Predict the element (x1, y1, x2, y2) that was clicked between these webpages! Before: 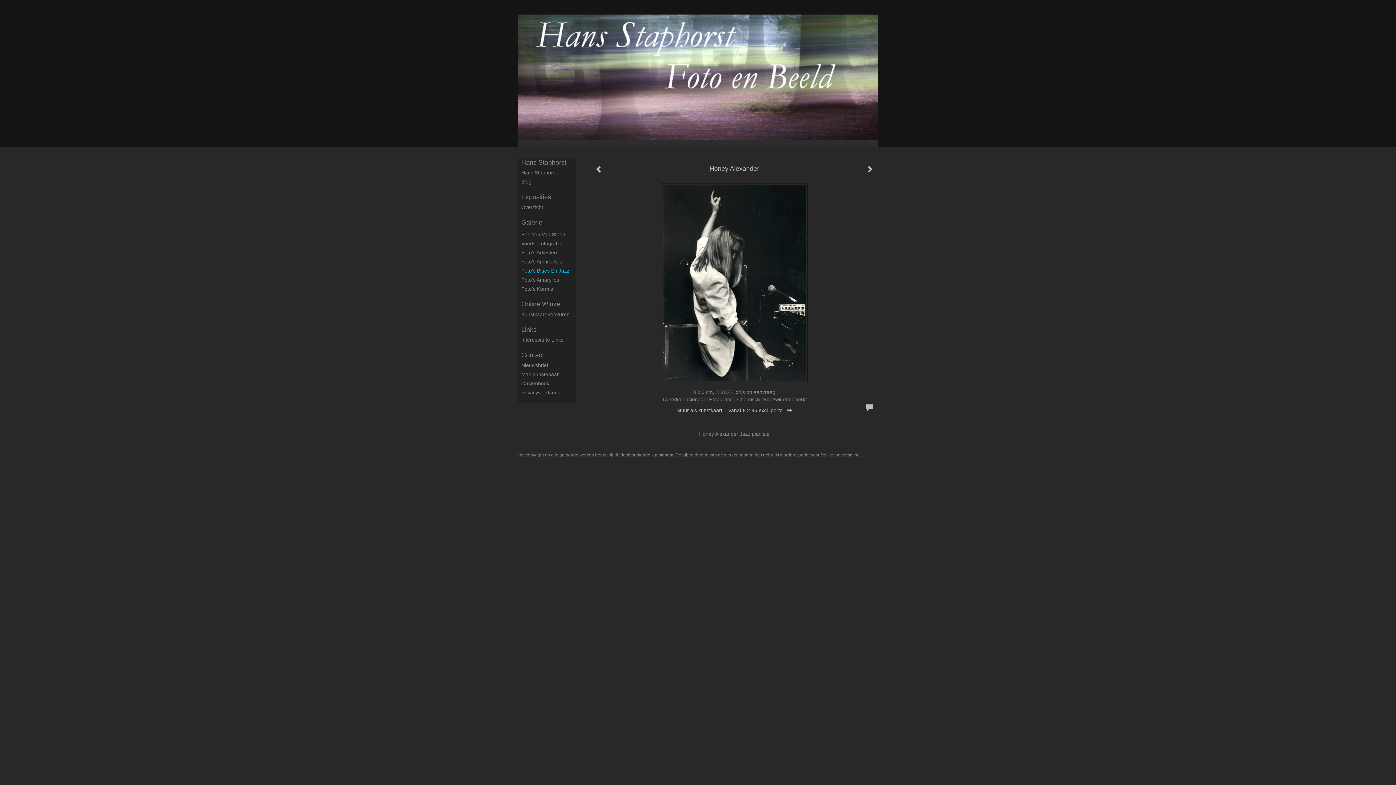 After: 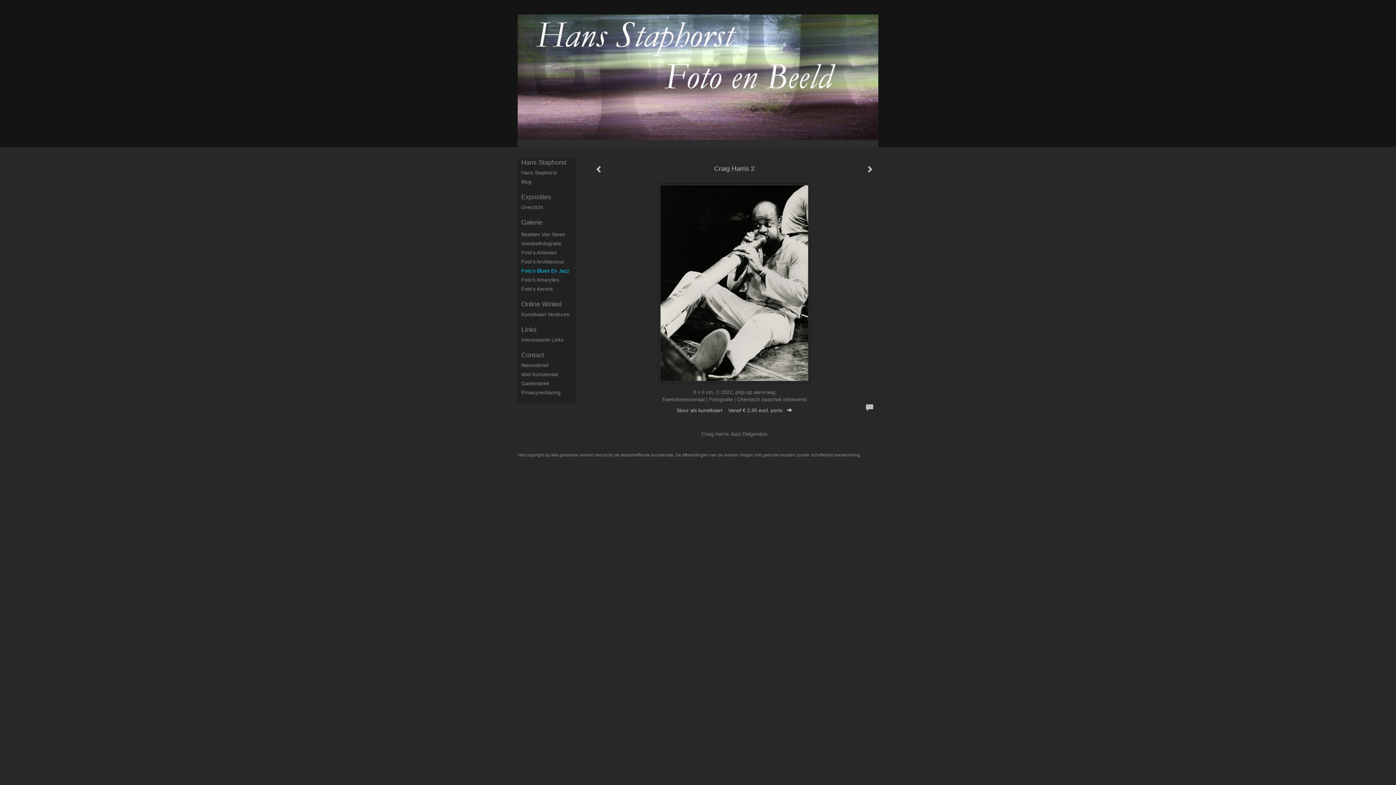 Action: bbox: (590, 161, 608, 178)